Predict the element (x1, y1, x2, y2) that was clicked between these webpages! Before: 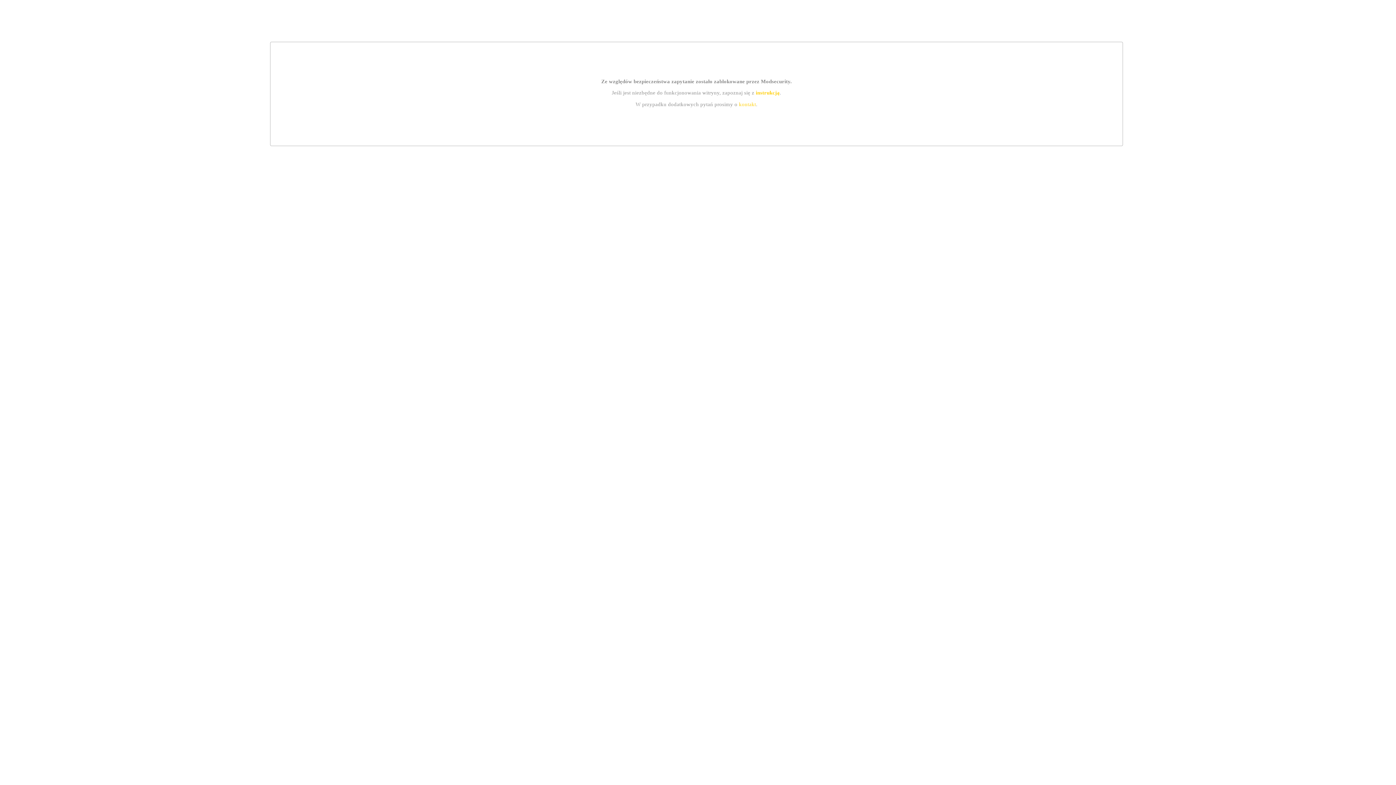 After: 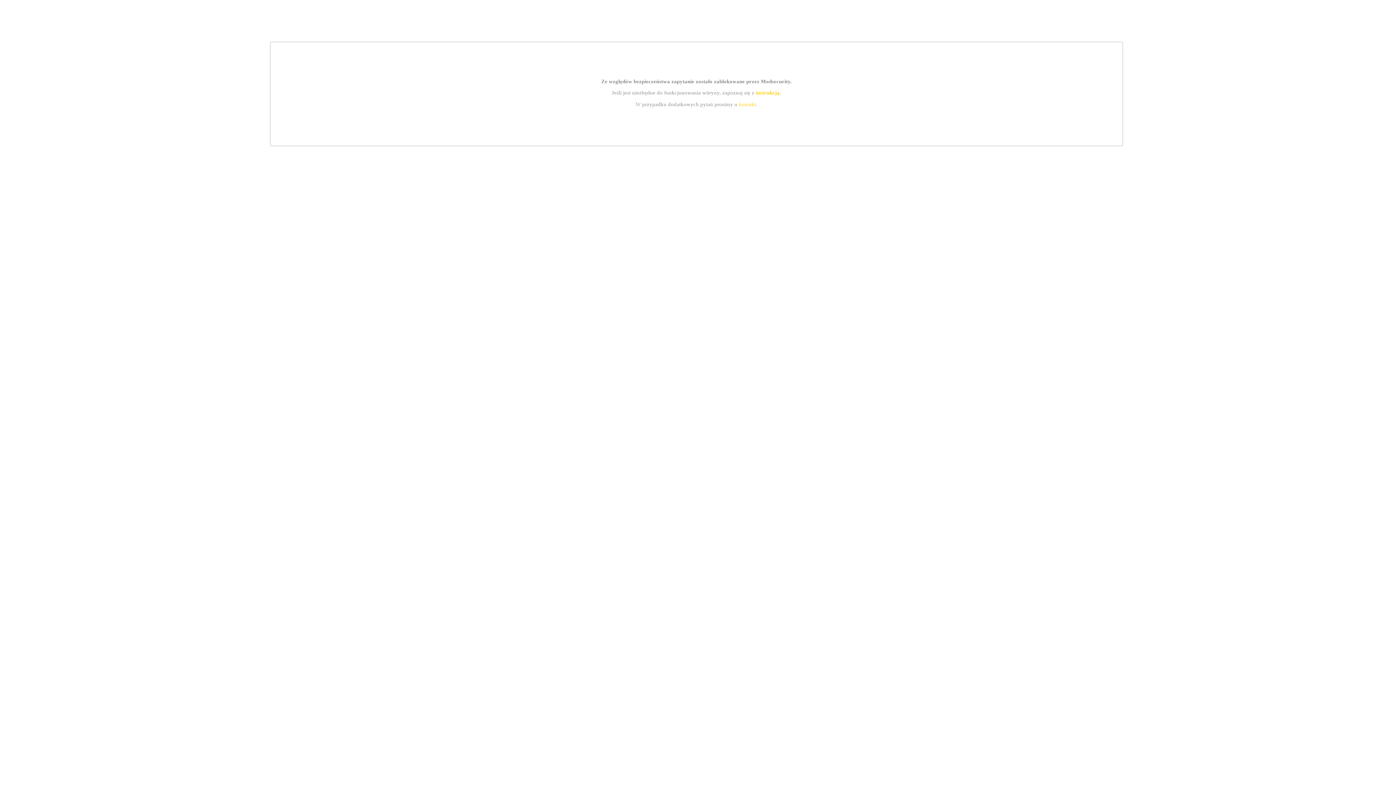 Action: bbox: (739, 101, 756, 107) label: kontakt